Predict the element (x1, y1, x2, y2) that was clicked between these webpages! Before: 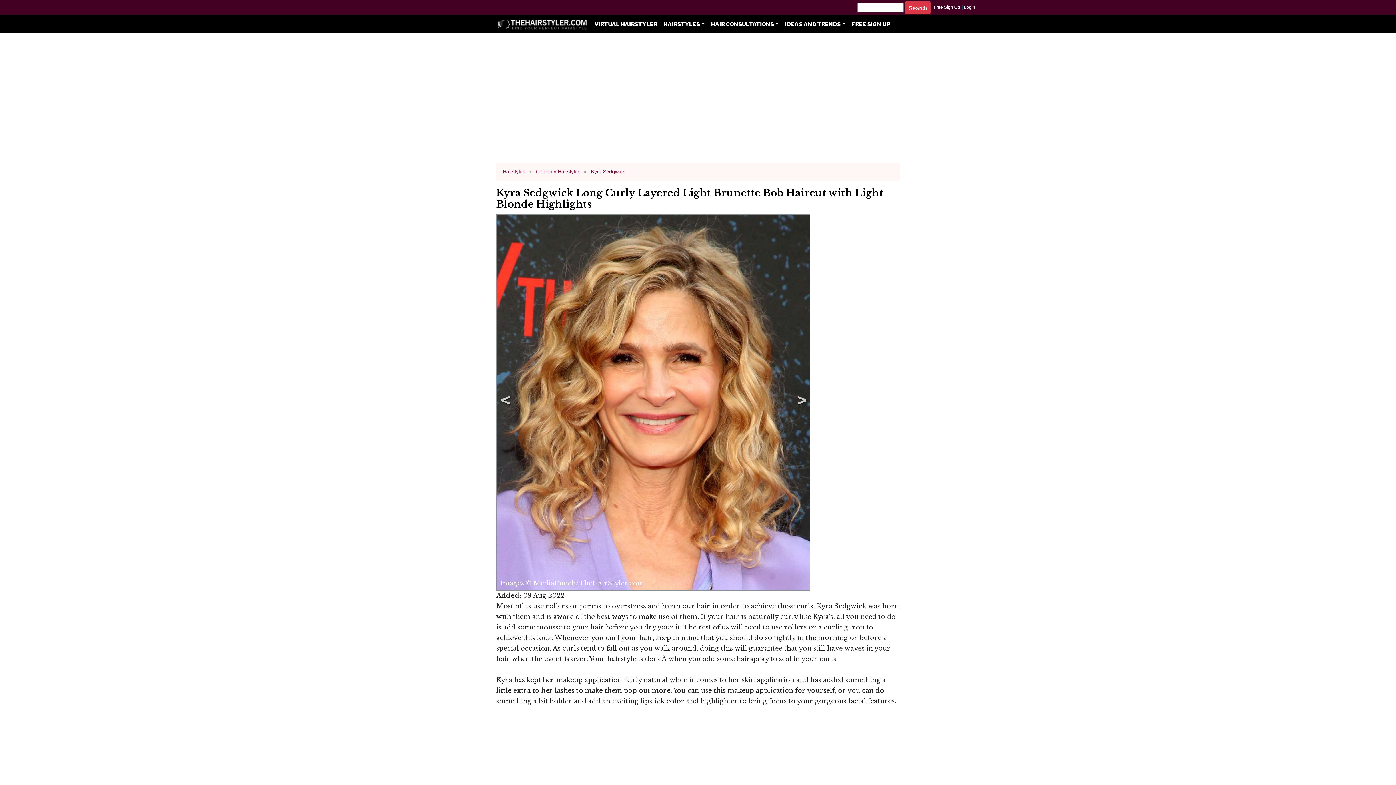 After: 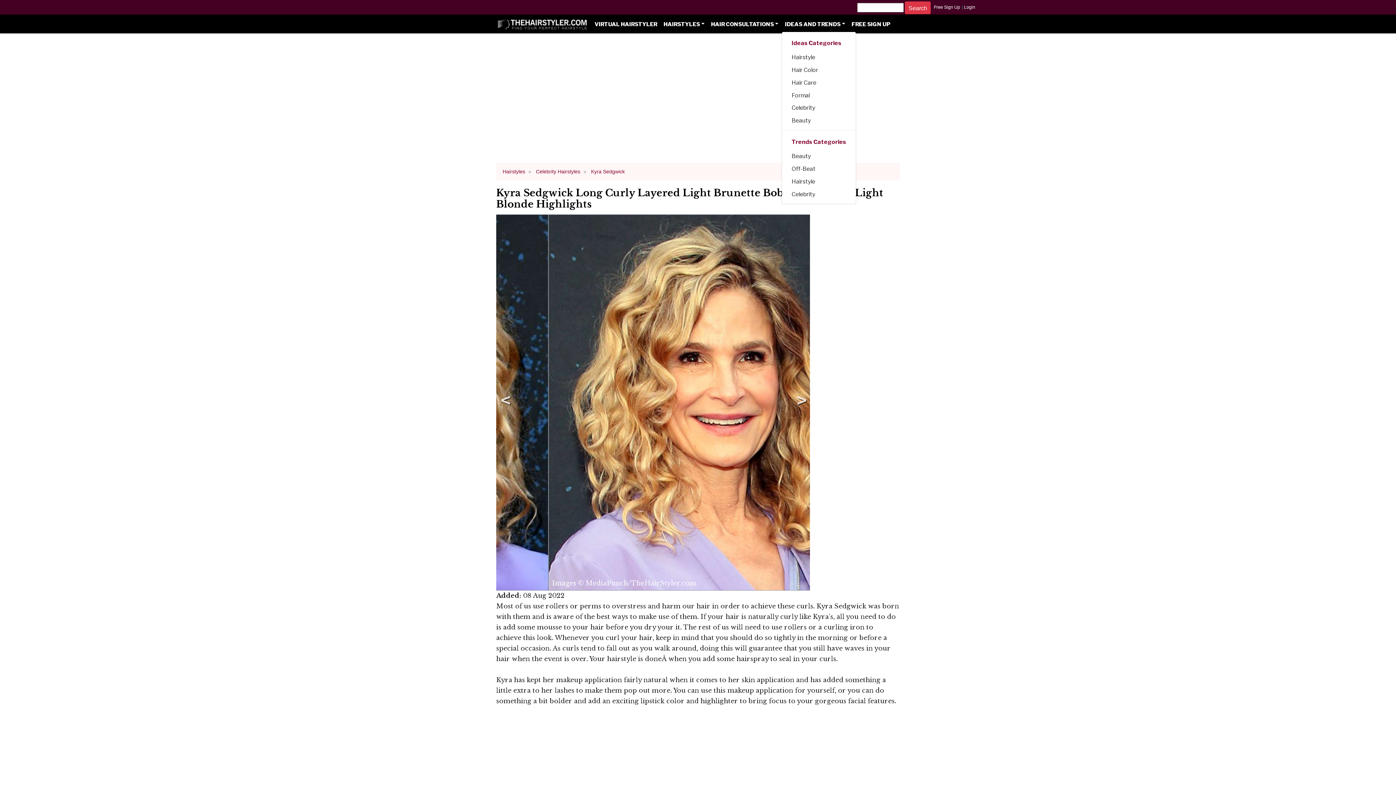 Action: bbox: (781, 18, 848, 30) label: IDEAS AND TRENDS